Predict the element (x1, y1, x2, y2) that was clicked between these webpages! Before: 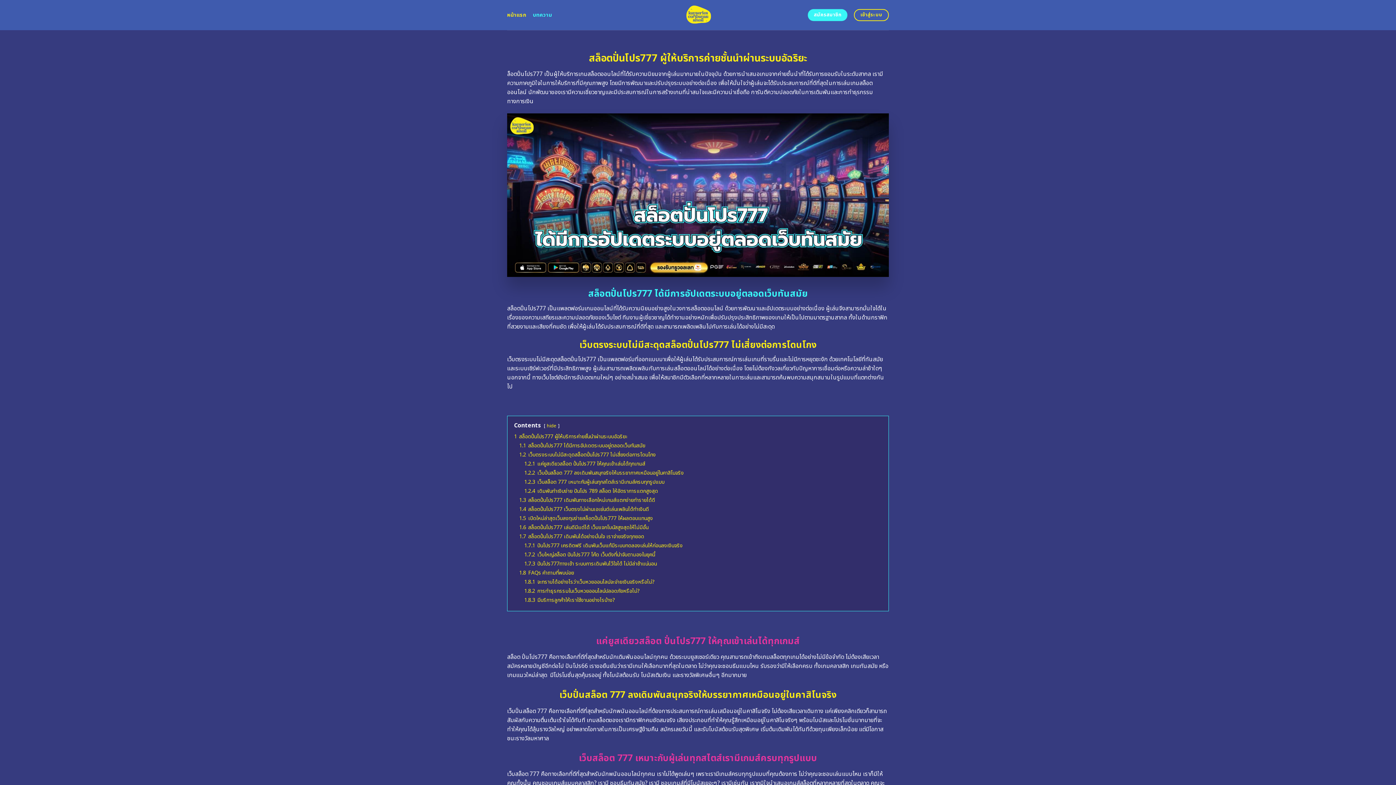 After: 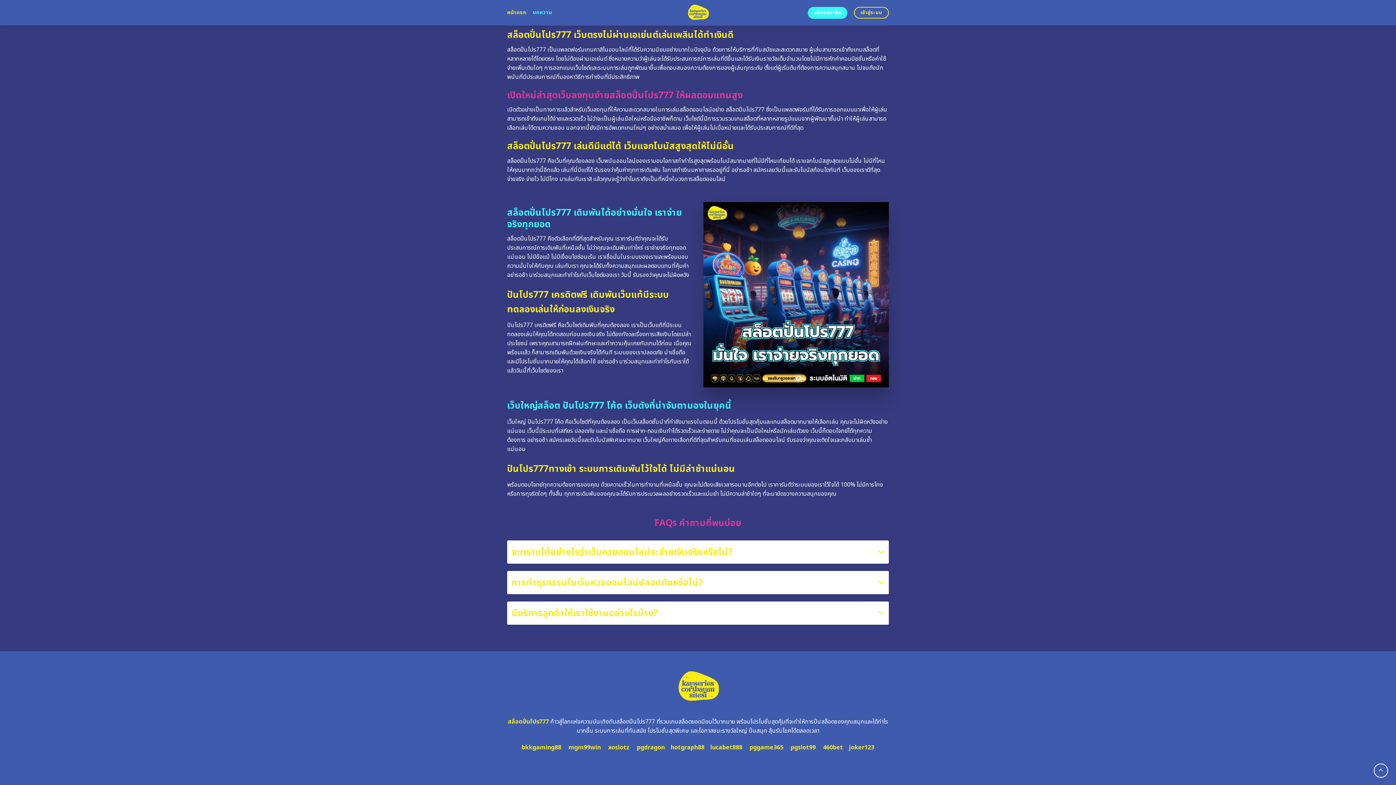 Action: bbox: (519, 569, 574, 577) label: 1.8 FAQs คำถามที่พบบ่อย